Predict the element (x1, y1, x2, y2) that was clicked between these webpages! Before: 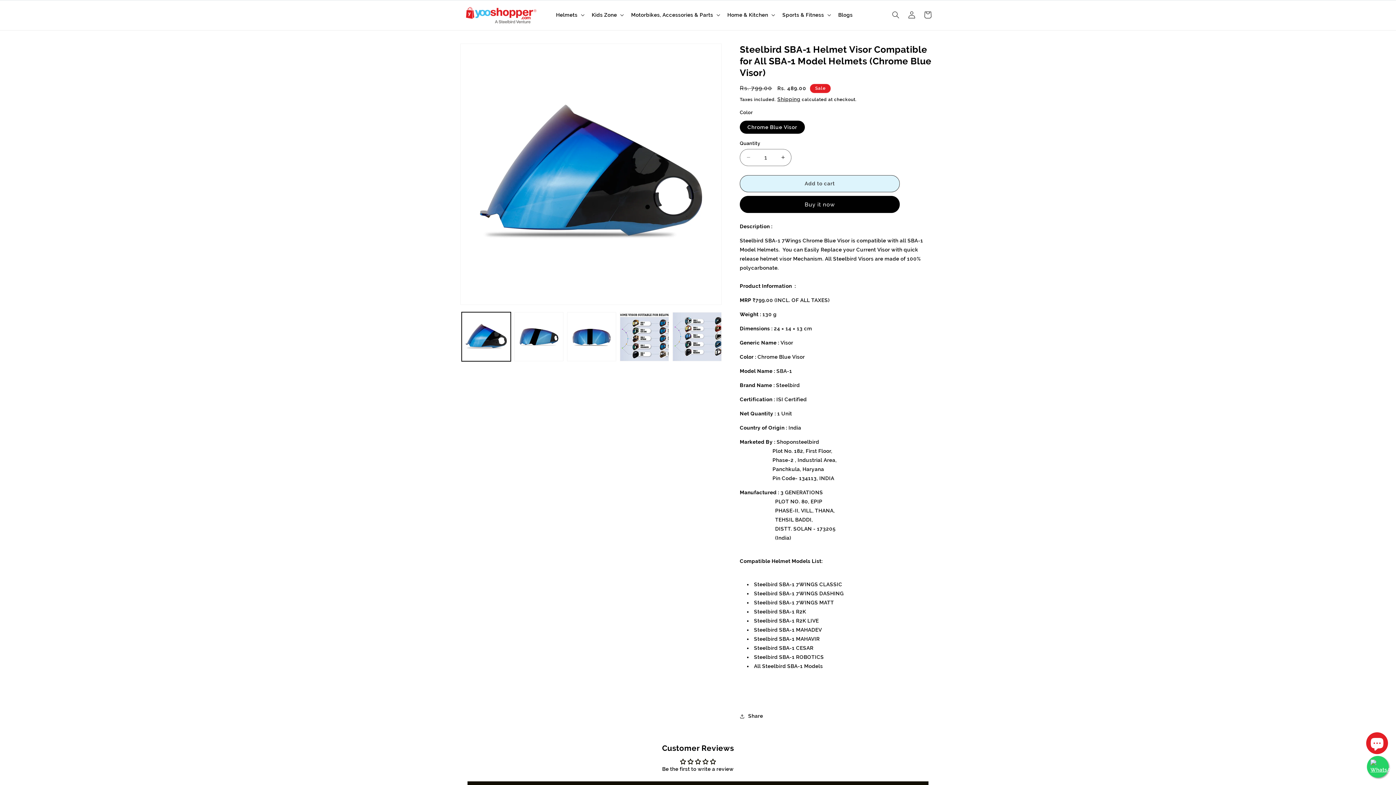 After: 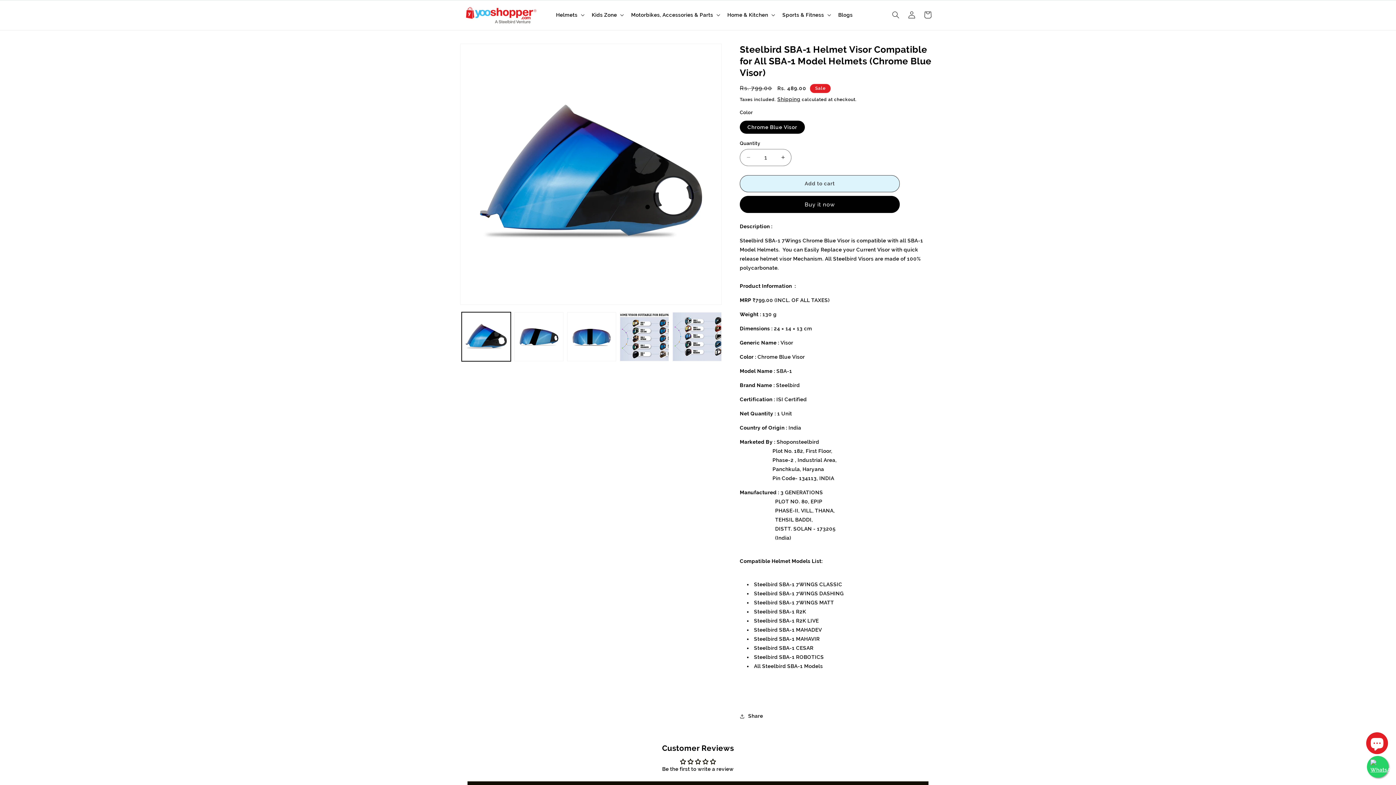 Action: label: Add to cart bbox: (740, 175, 900, 192)